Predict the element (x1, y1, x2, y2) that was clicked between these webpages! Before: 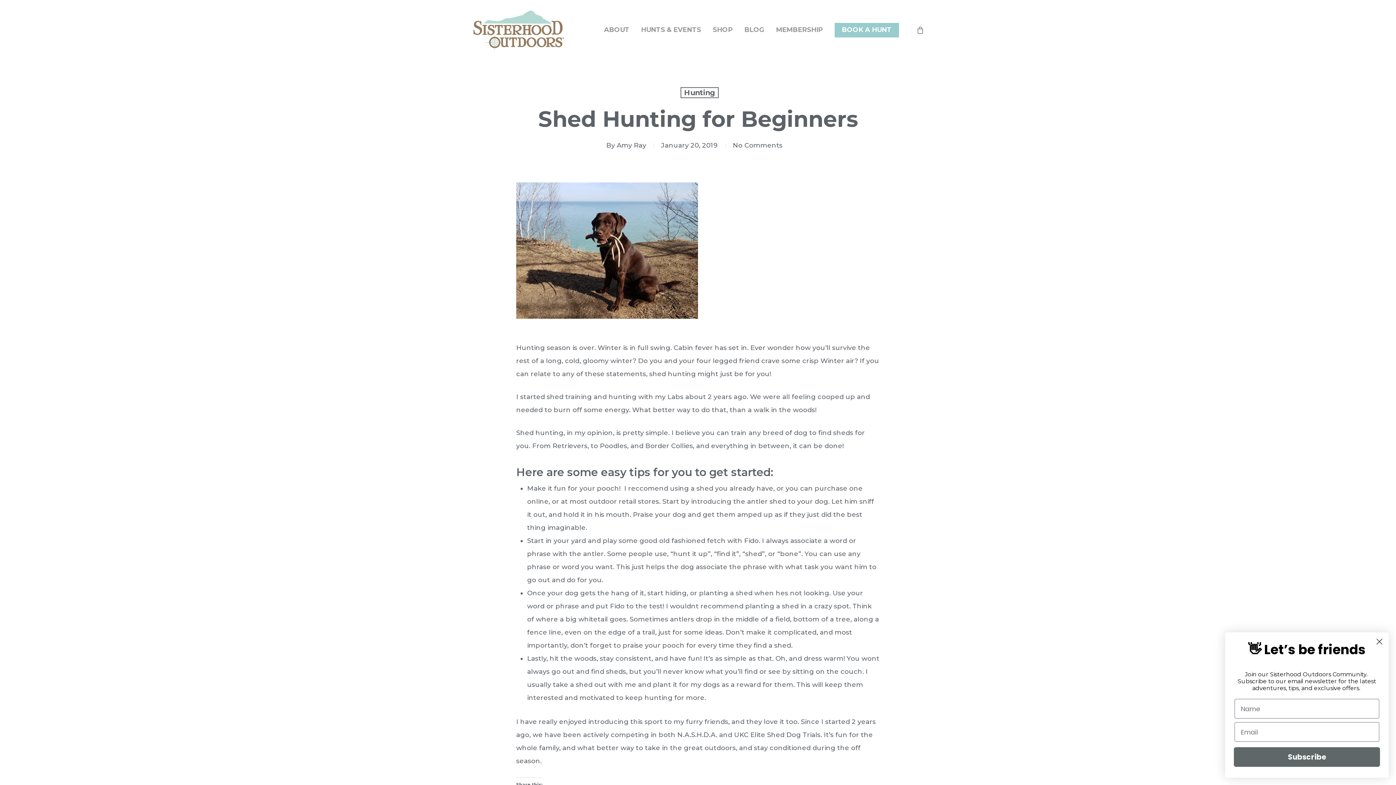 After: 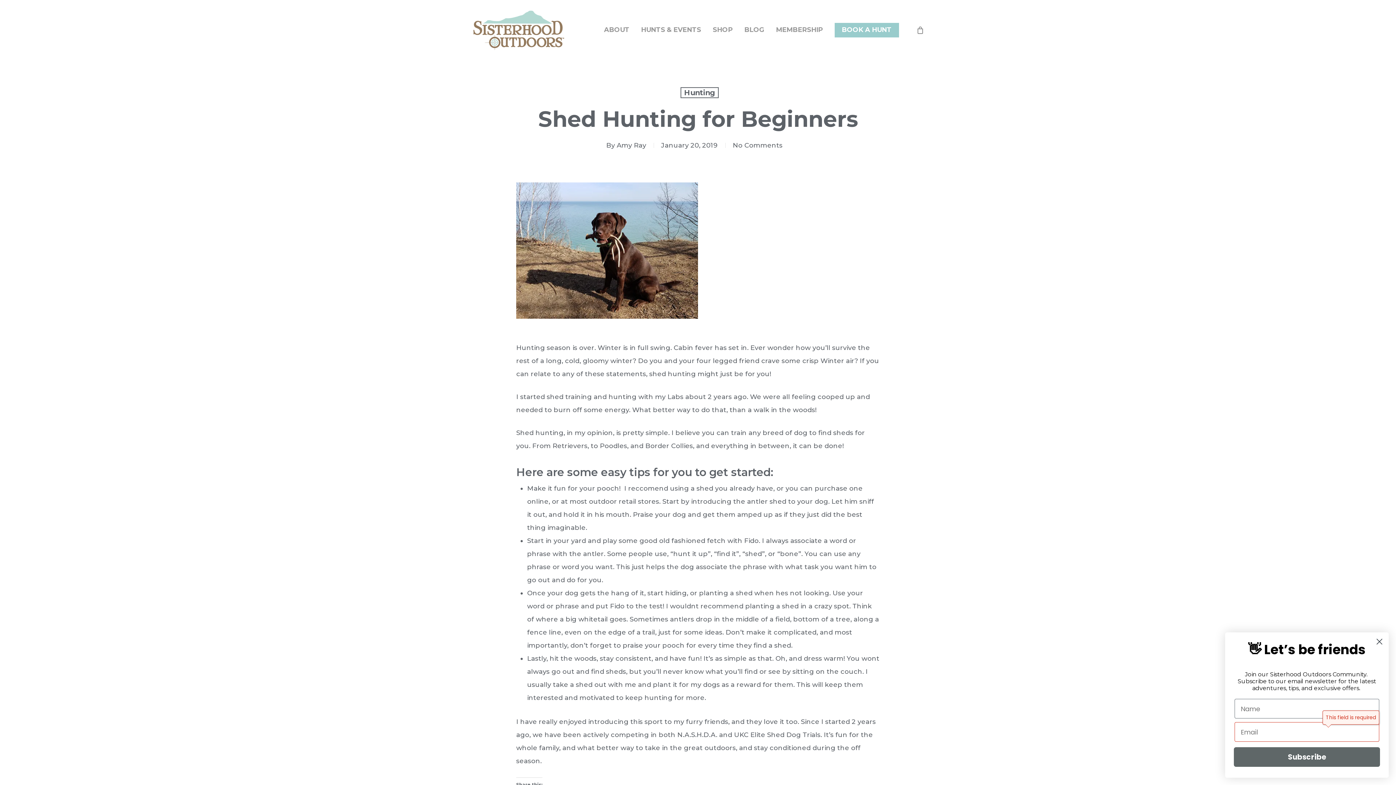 Action: label: Subscribe bbox: (1236, 747, 1382, 767)